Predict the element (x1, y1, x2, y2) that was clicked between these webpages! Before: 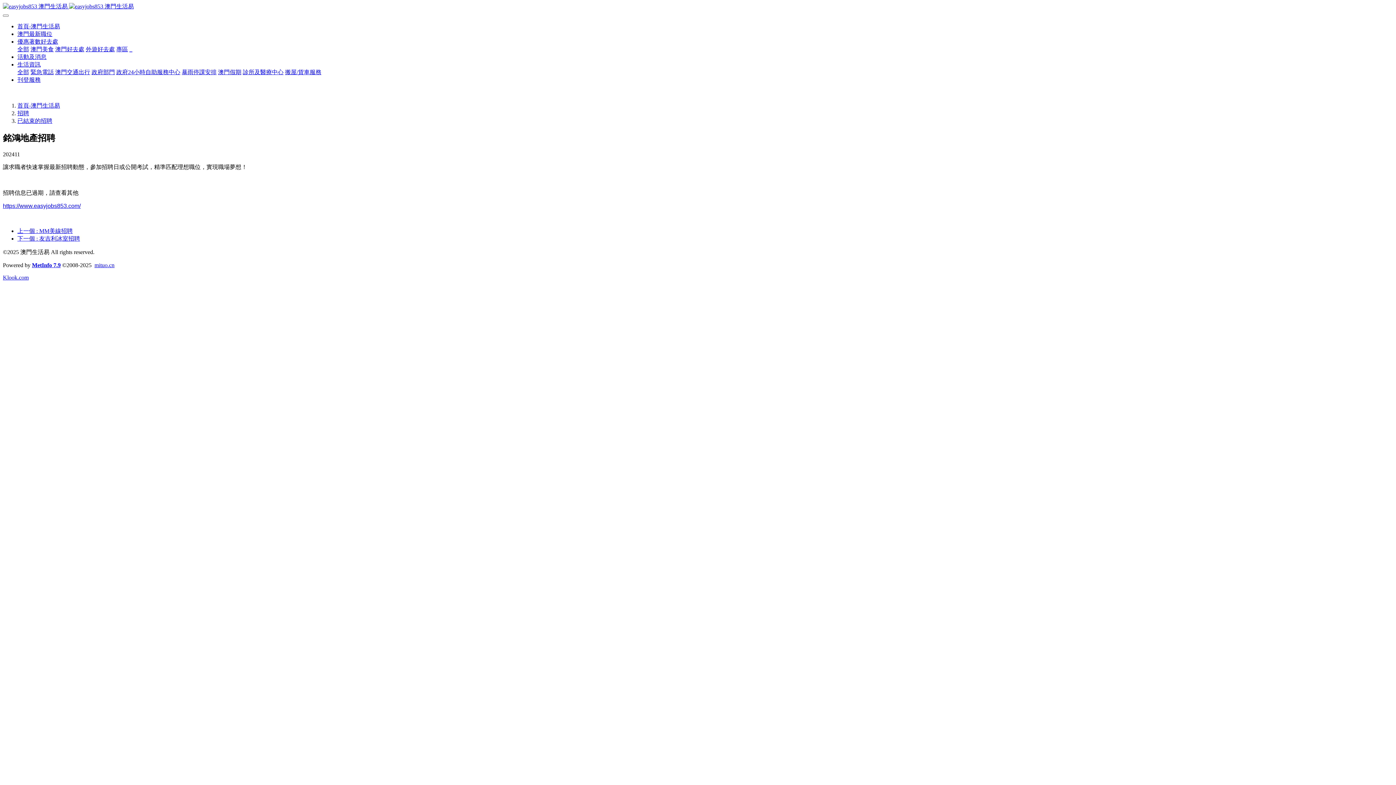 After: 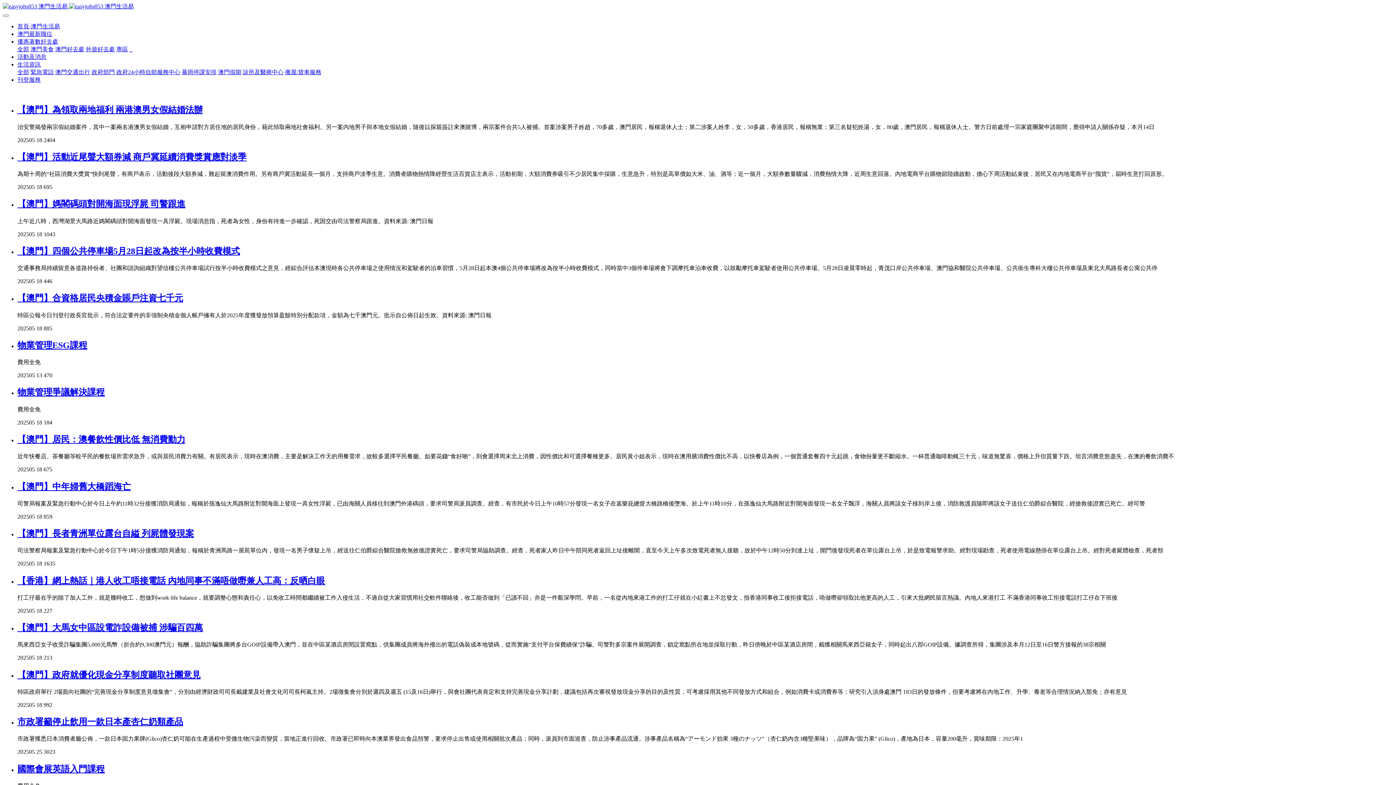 Action: bbox: (17, 53, 46, 60) label: 活動及消息